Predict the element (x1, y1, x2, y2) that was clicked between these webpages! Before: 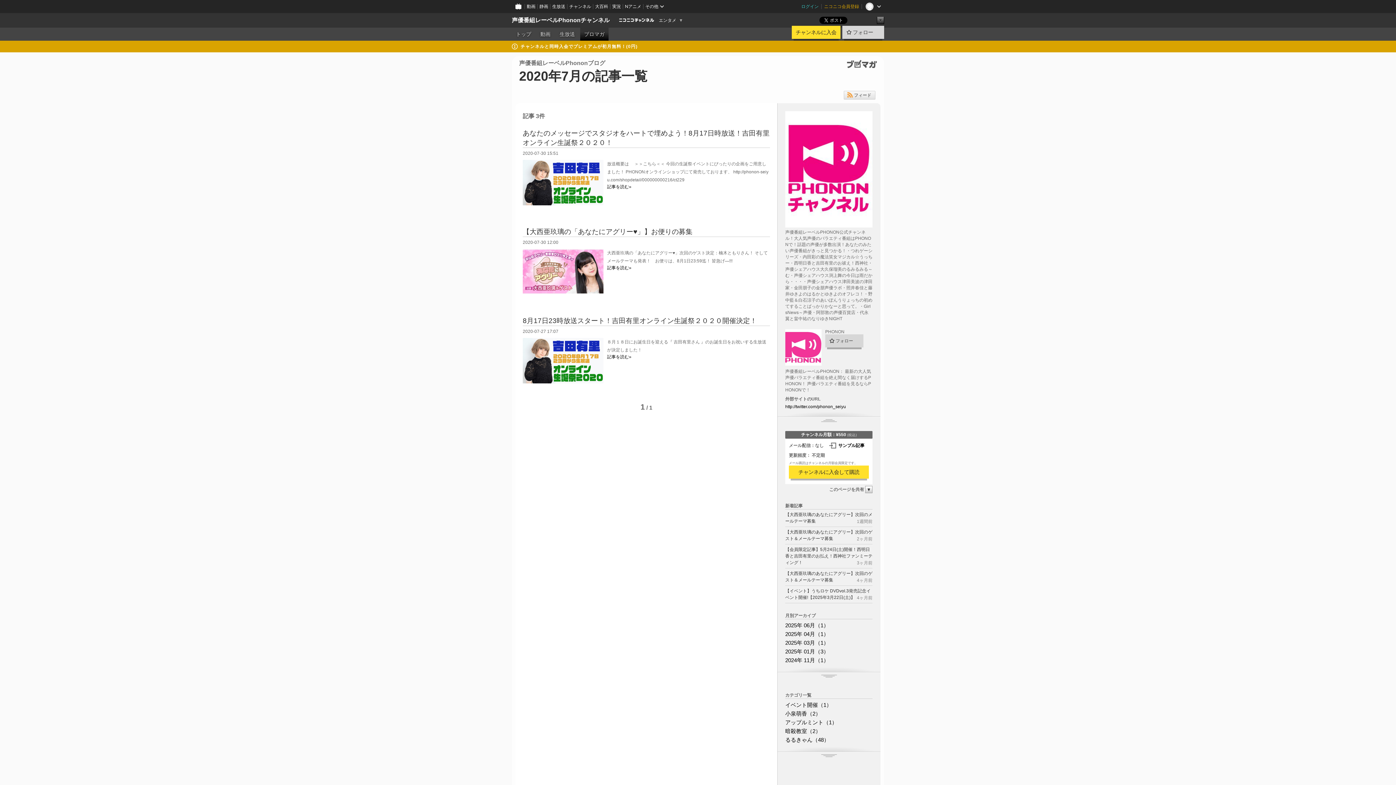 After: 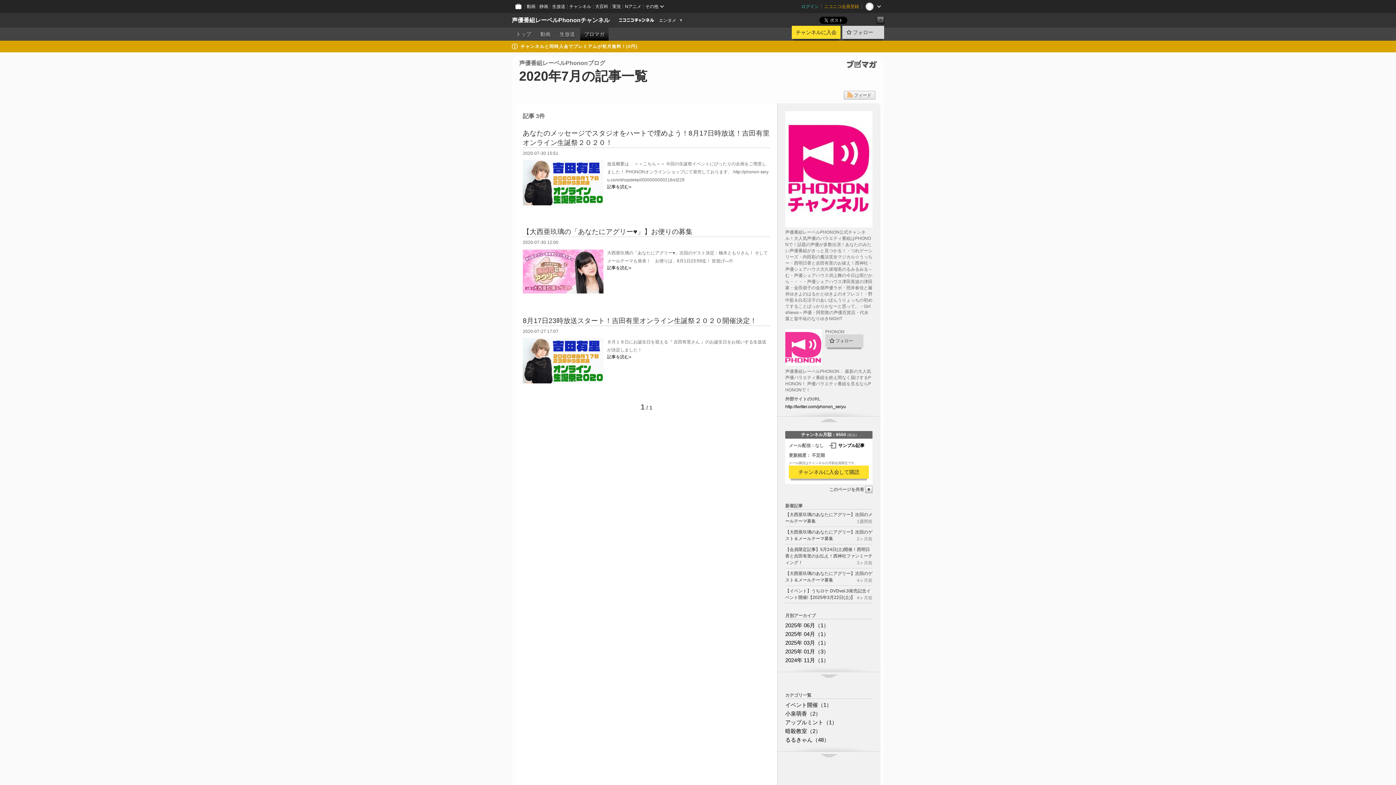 Action: label: フィード bbox: (844, 90, 875, 99)